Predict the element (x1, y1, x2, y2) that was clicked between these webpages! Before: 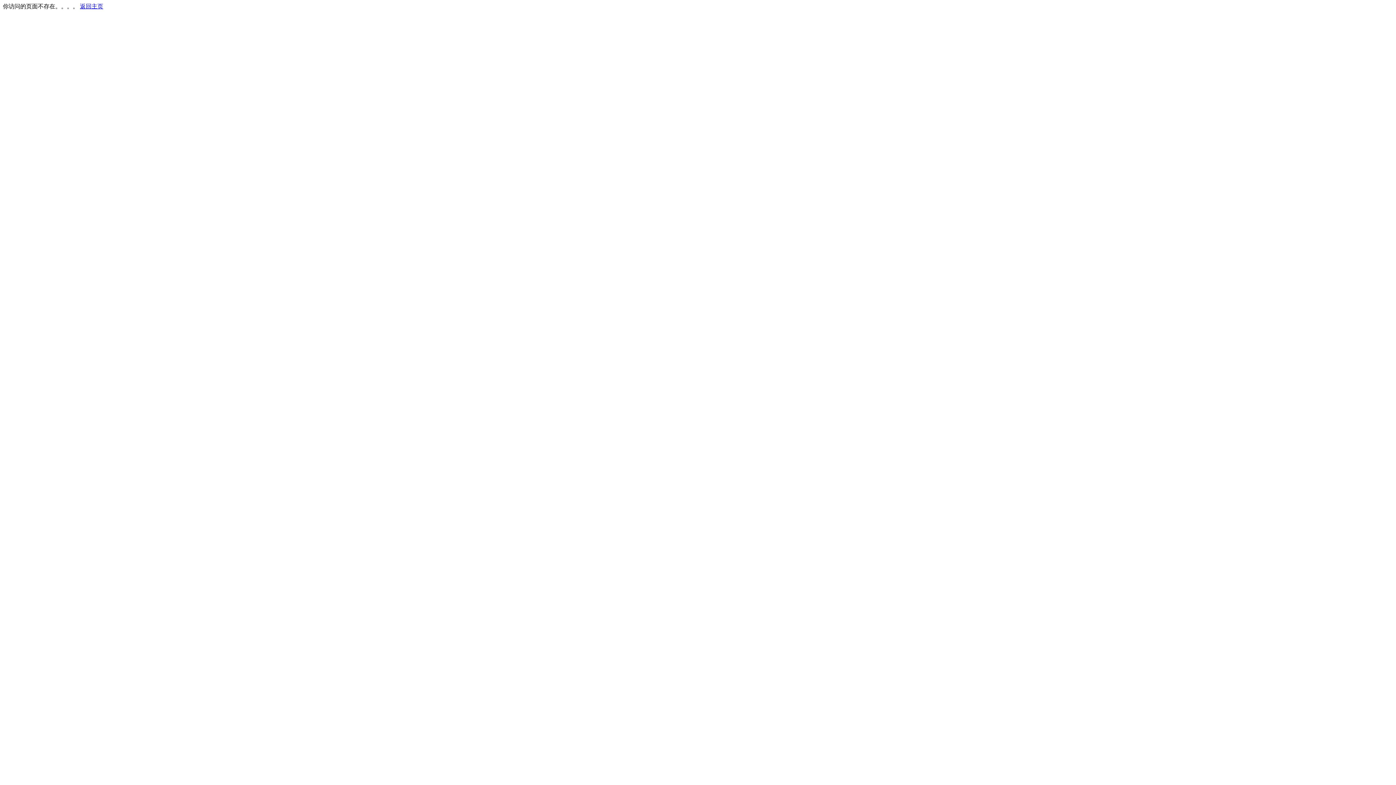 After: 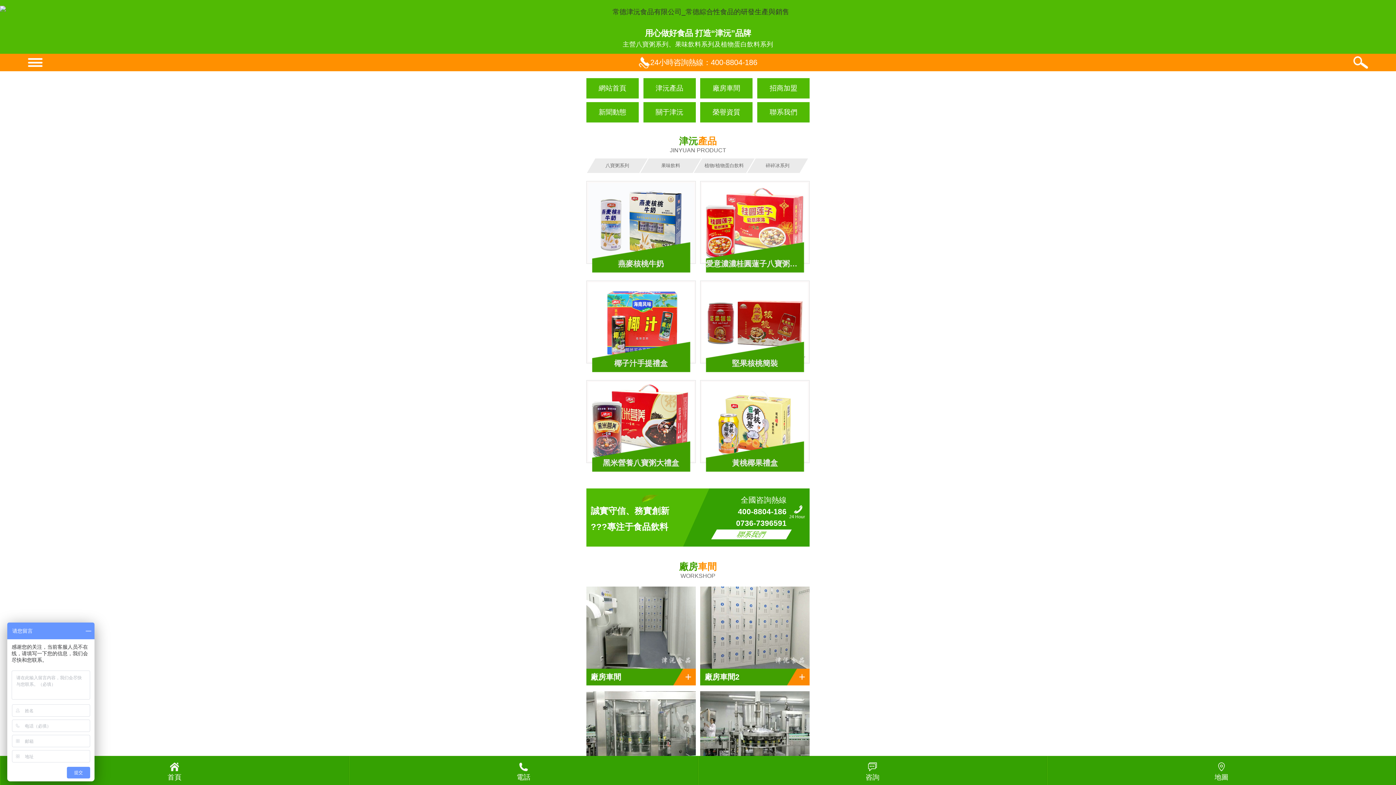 Action: label: 返回主页 bbox: (80, 3, 103, 9)